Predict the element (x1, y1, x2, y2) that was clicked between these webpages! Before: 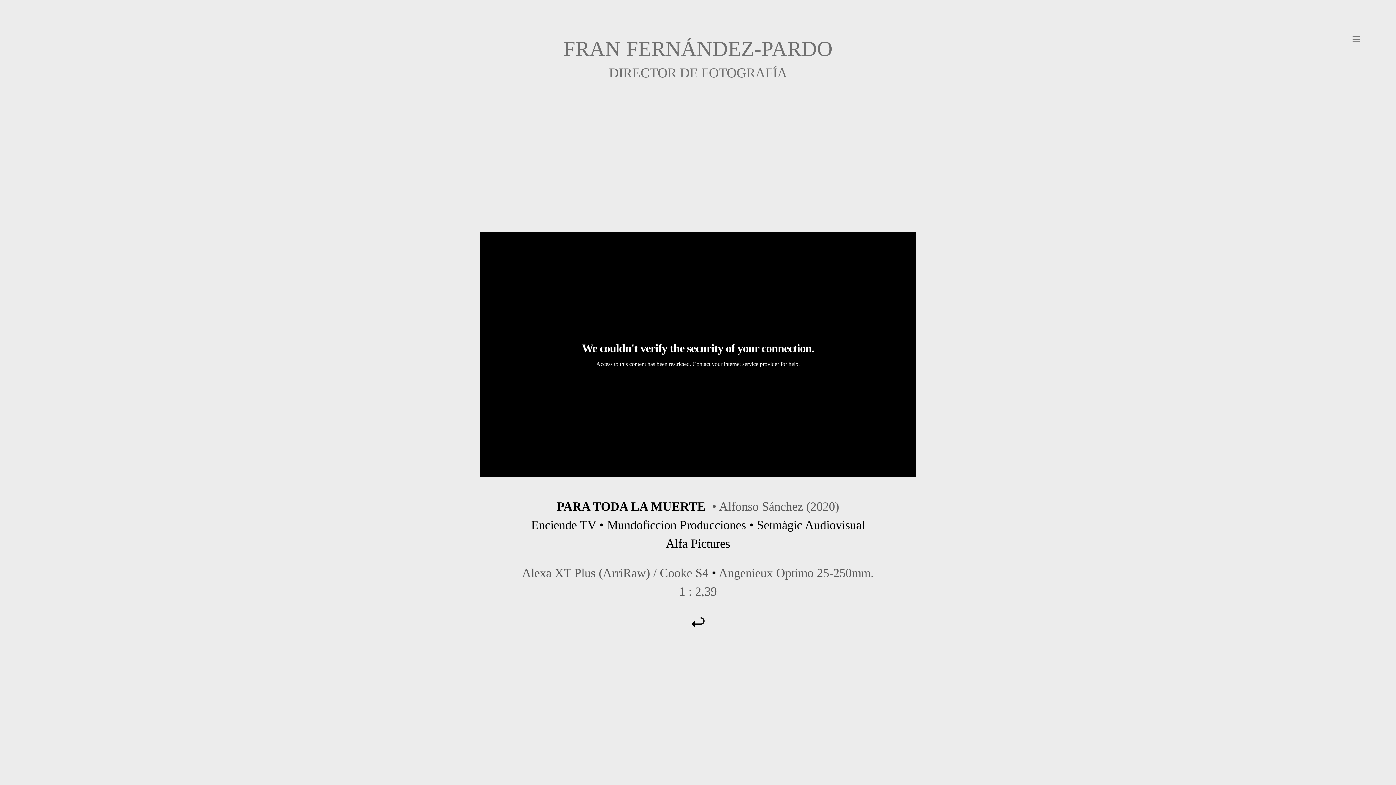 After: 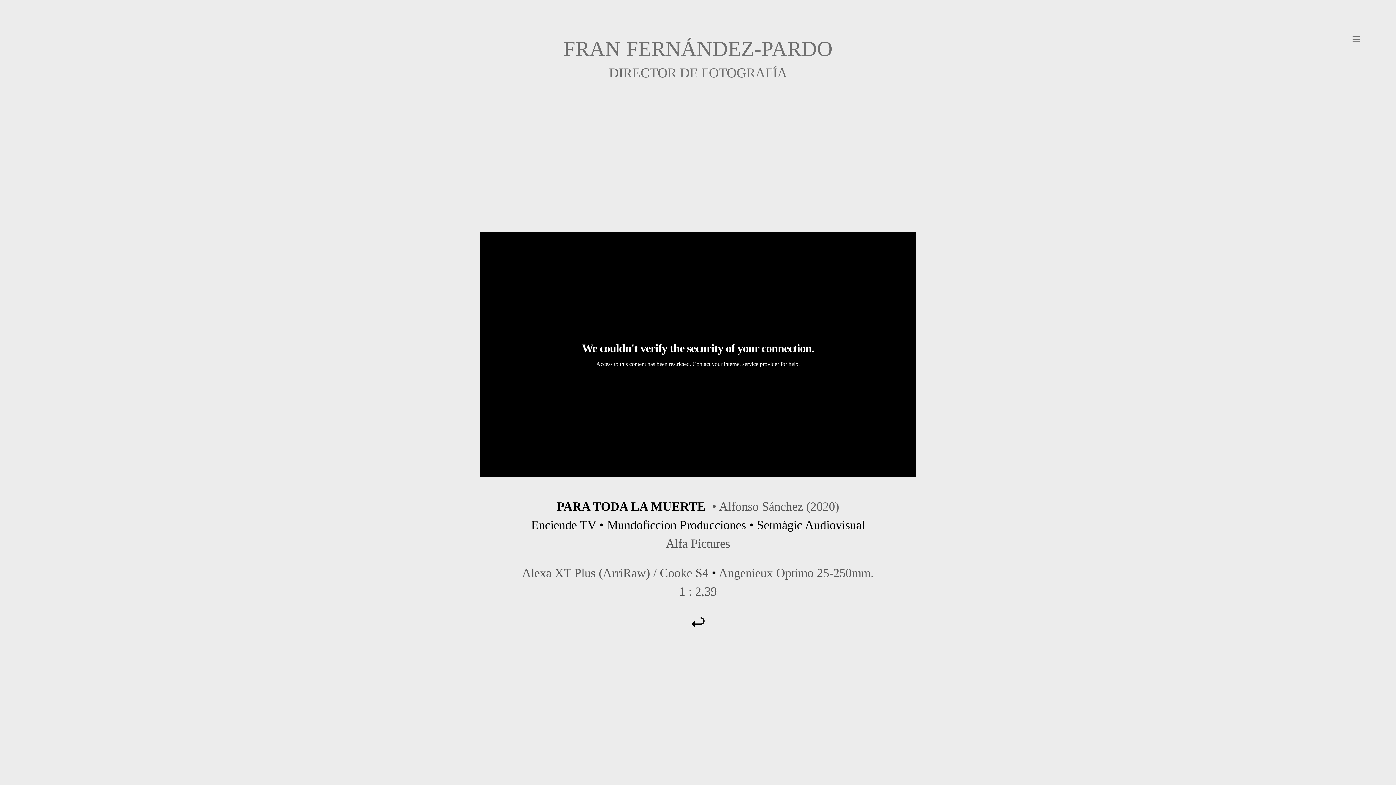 Action: bbox: (666, 537, 730, 551) label: Alfa Pictures